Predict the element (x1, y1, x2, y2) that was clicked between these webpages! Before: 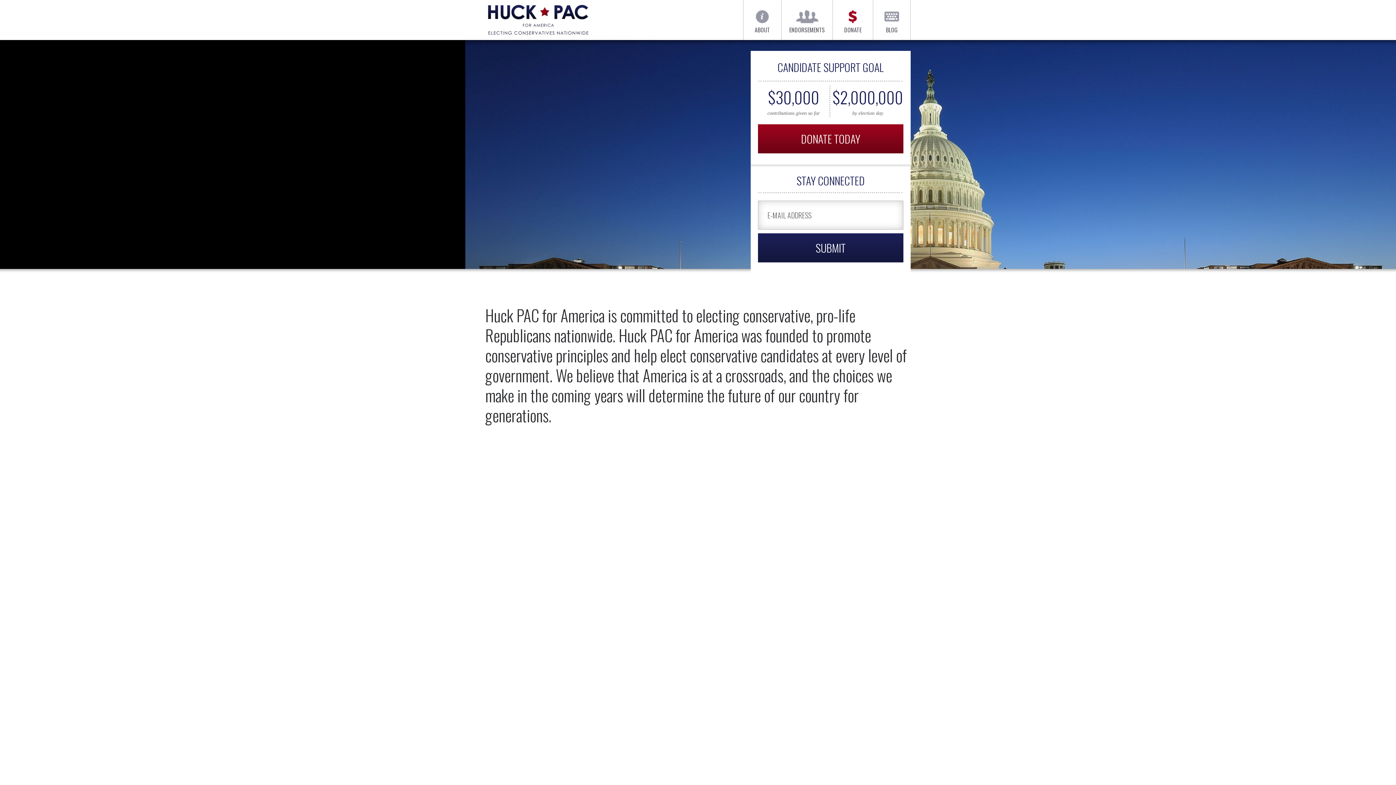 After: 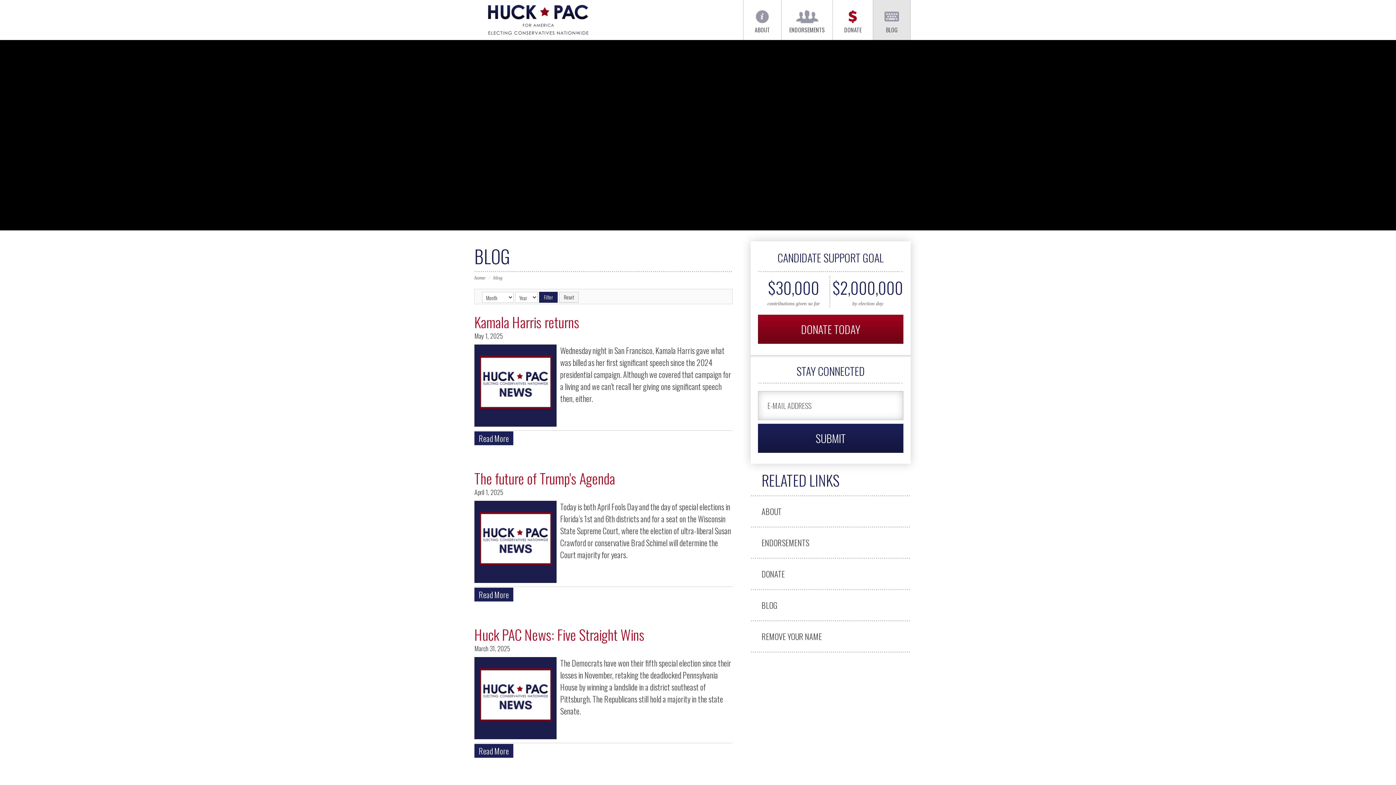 Action: label: BLOG bbox: (873, 0, 910, 40)